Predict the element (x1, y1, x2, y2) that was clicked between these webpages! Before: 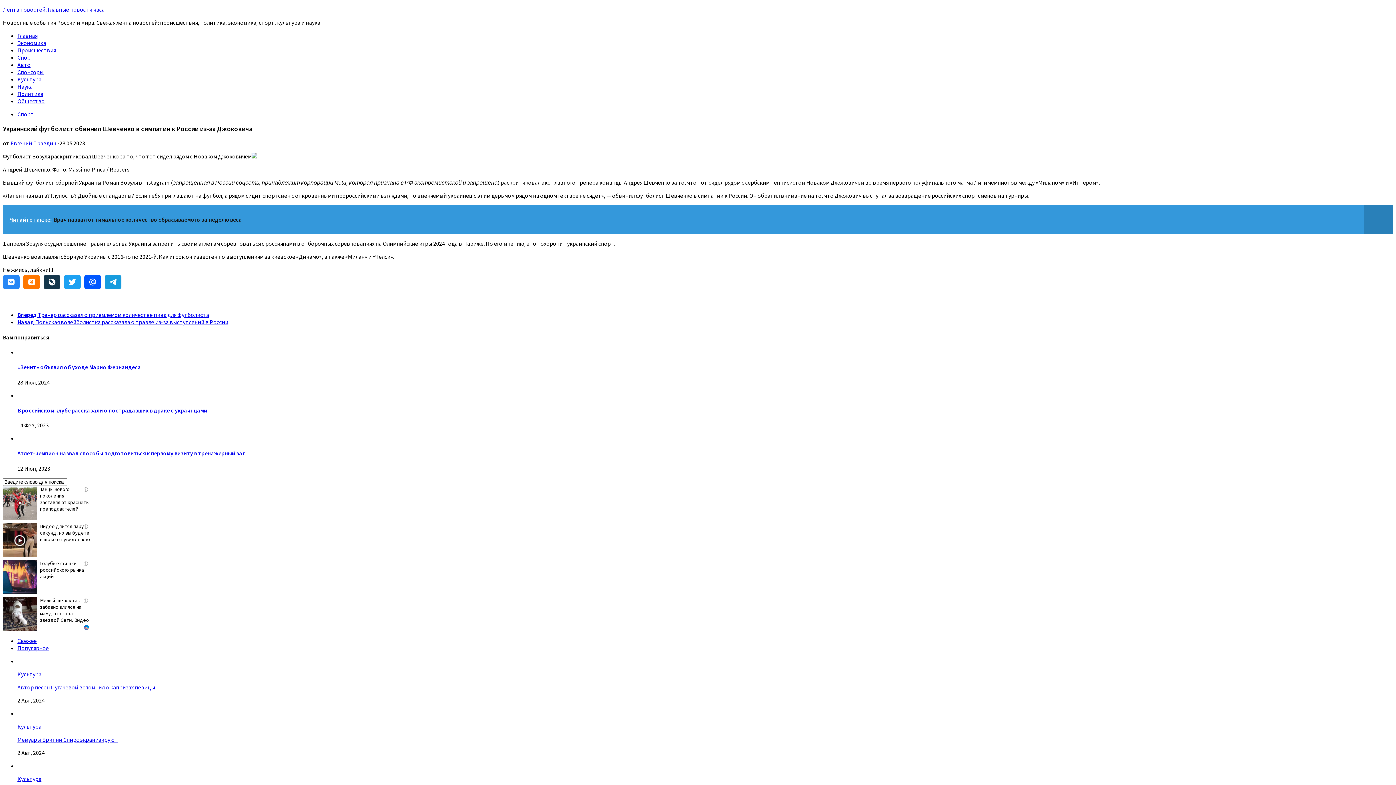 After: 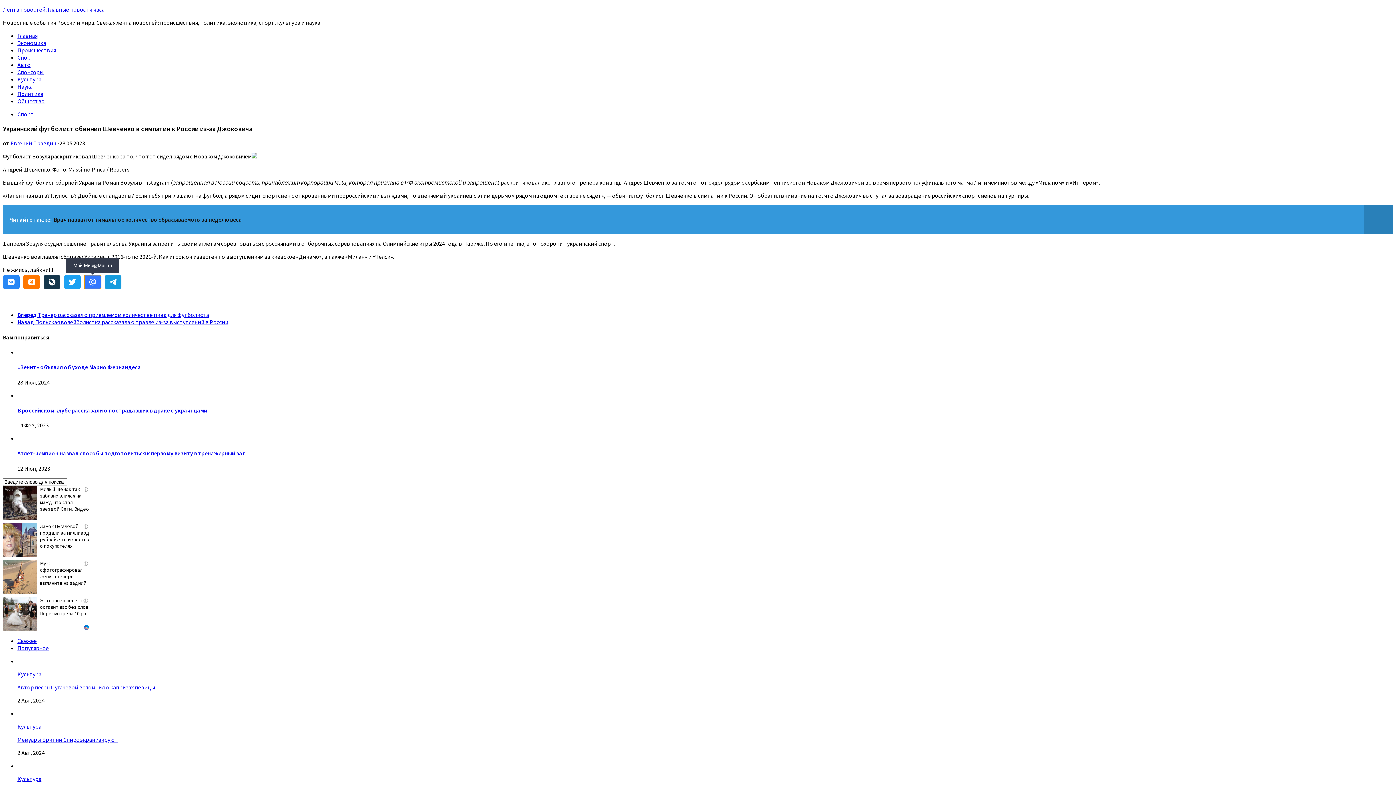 Action: label: Мой Мир@Mail.ru bbox: (84, 275, 101, 289)